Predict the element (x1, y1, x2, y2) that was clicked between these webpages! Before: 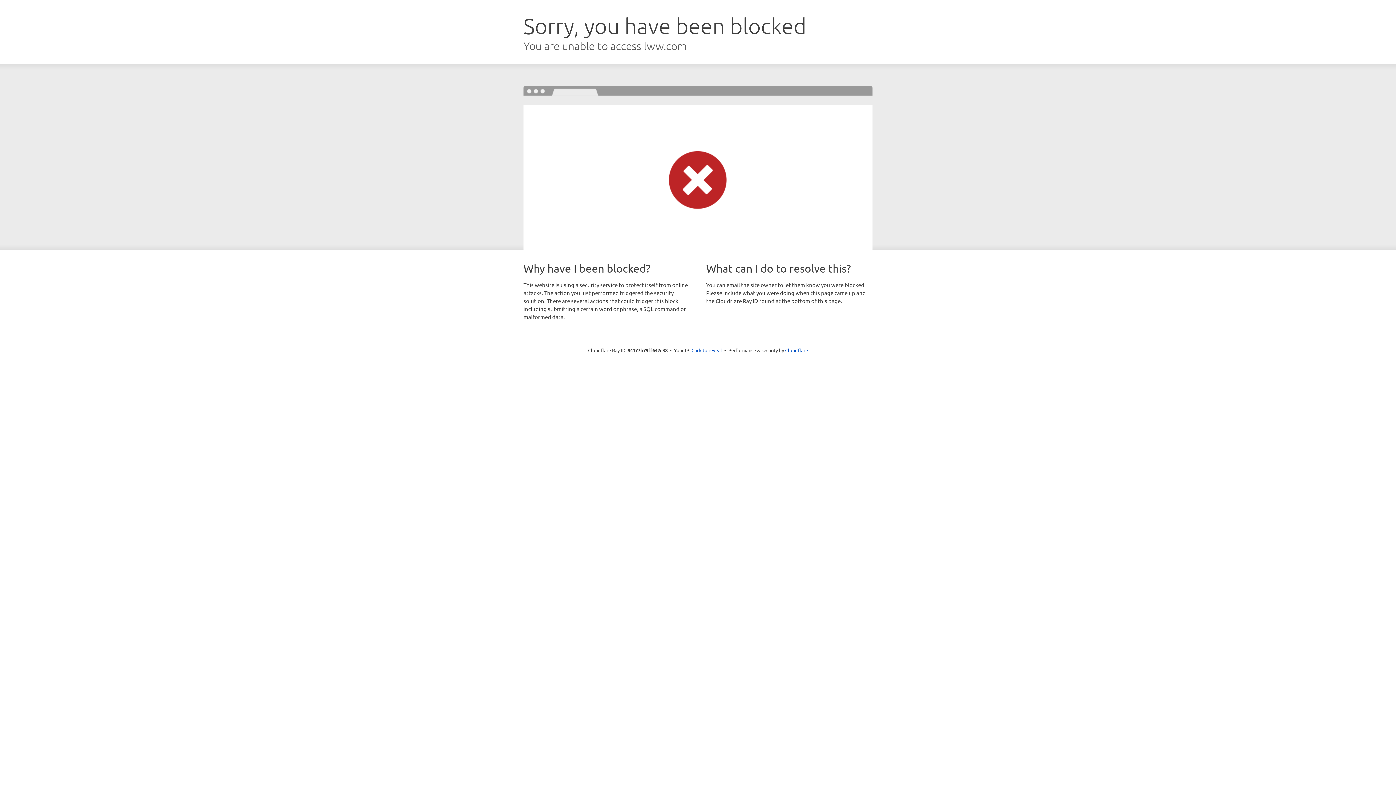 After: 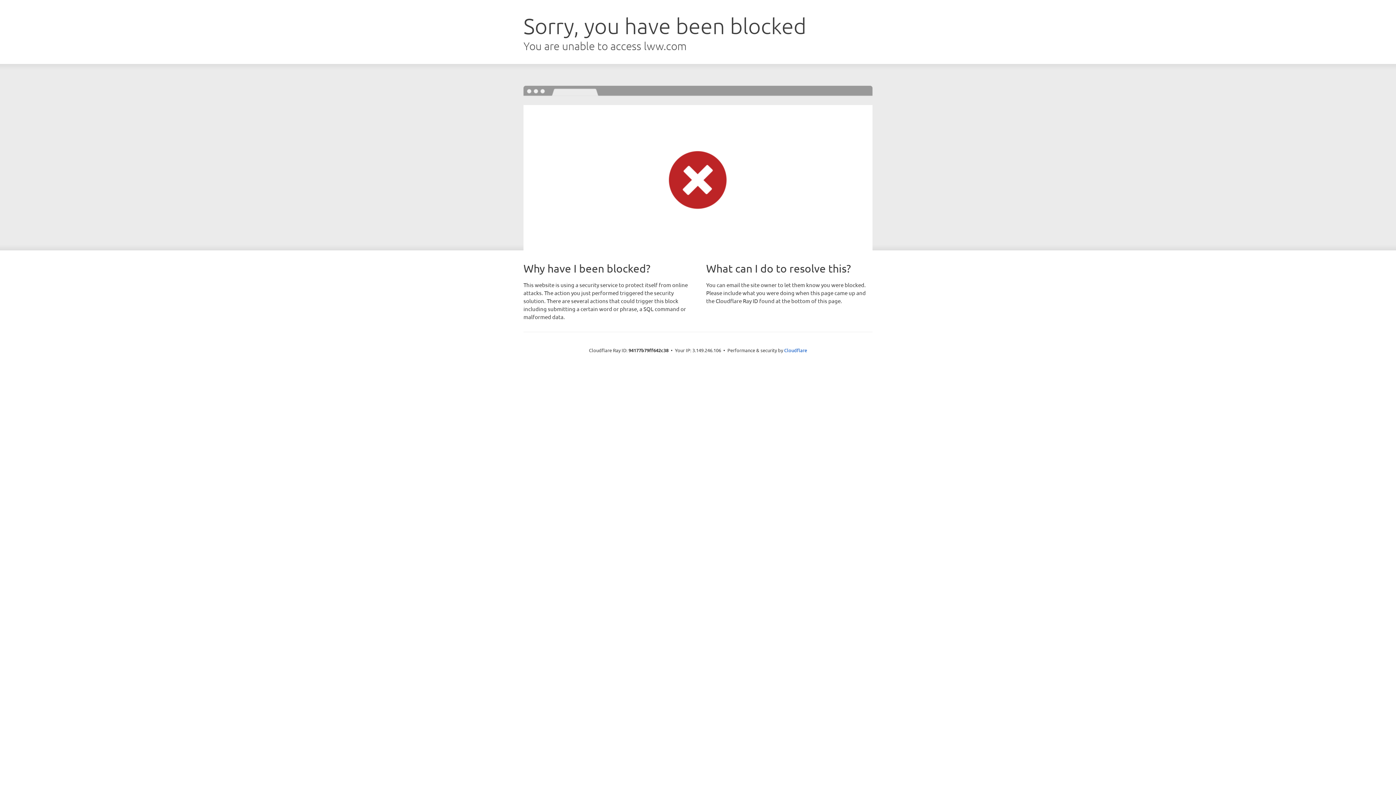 Action: bbox: (691, 346, 722, 353) label: Click to reveal